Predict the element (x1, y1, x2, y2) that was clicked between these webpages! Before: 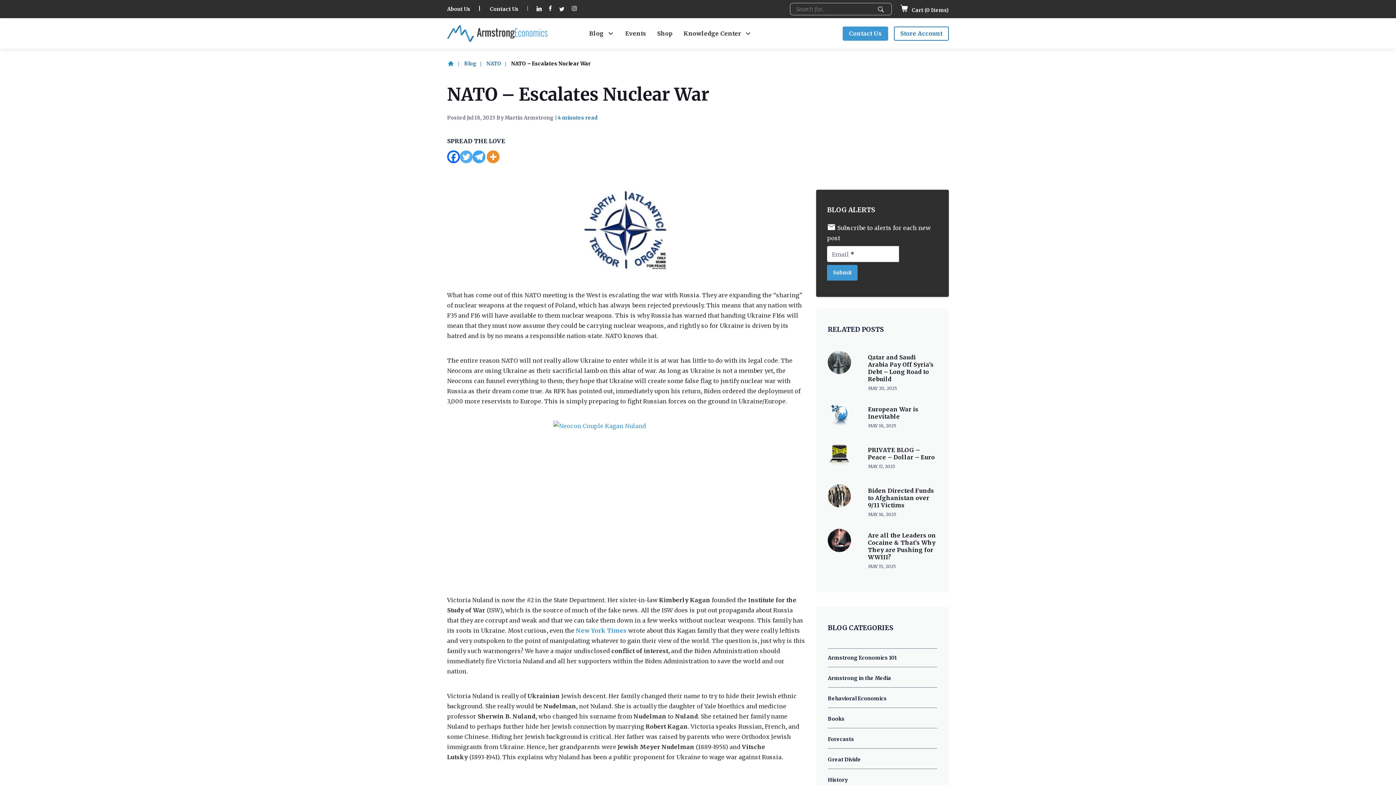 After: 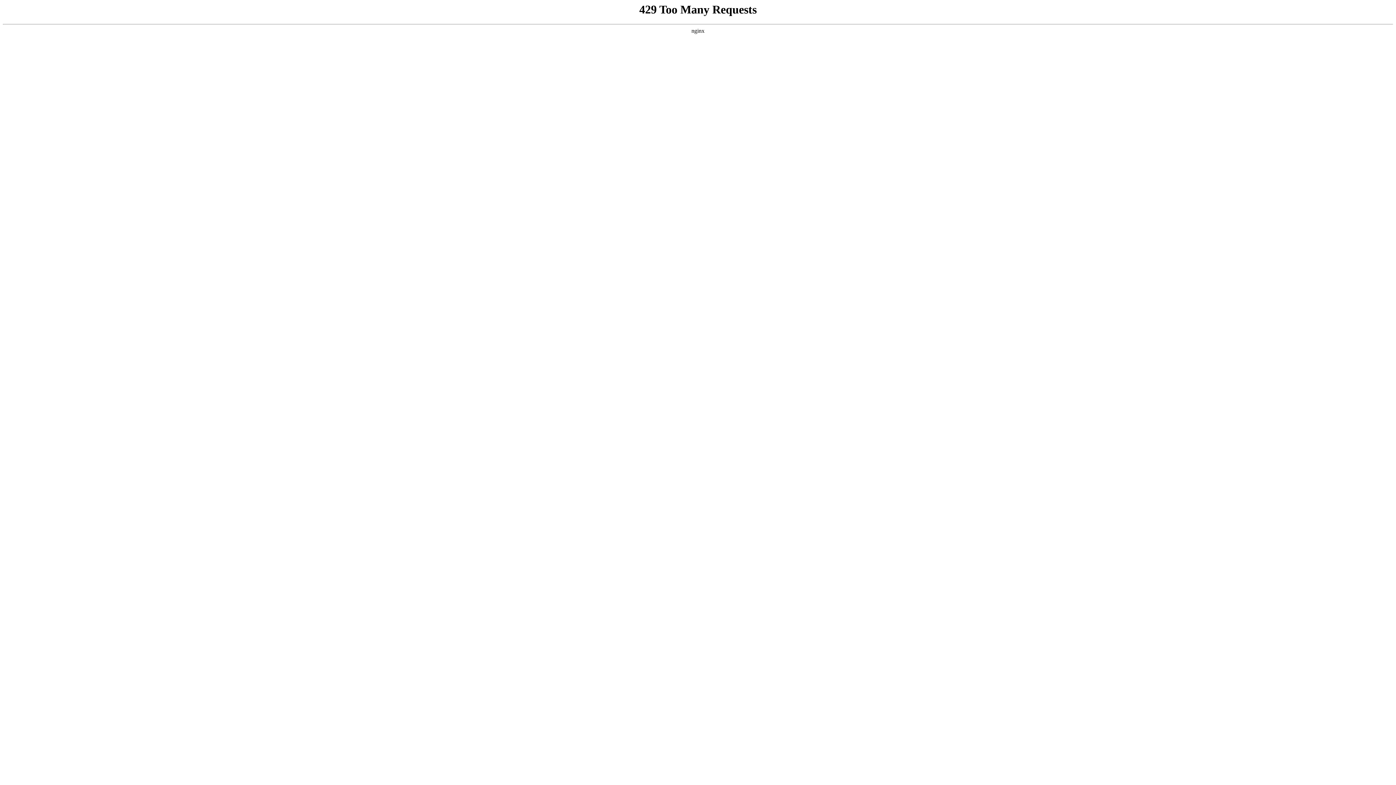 Action: label: Blog bbox: (589, 29, 603, 37)